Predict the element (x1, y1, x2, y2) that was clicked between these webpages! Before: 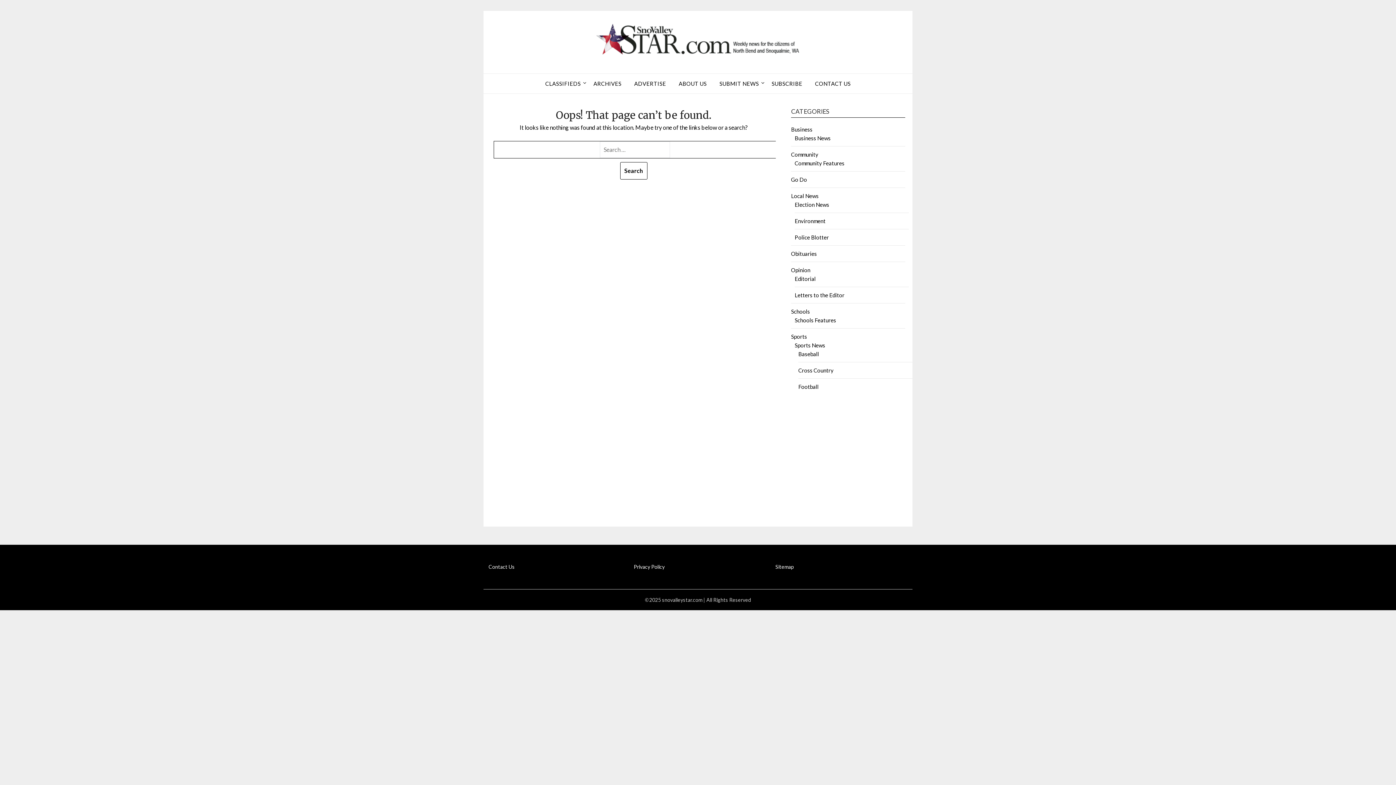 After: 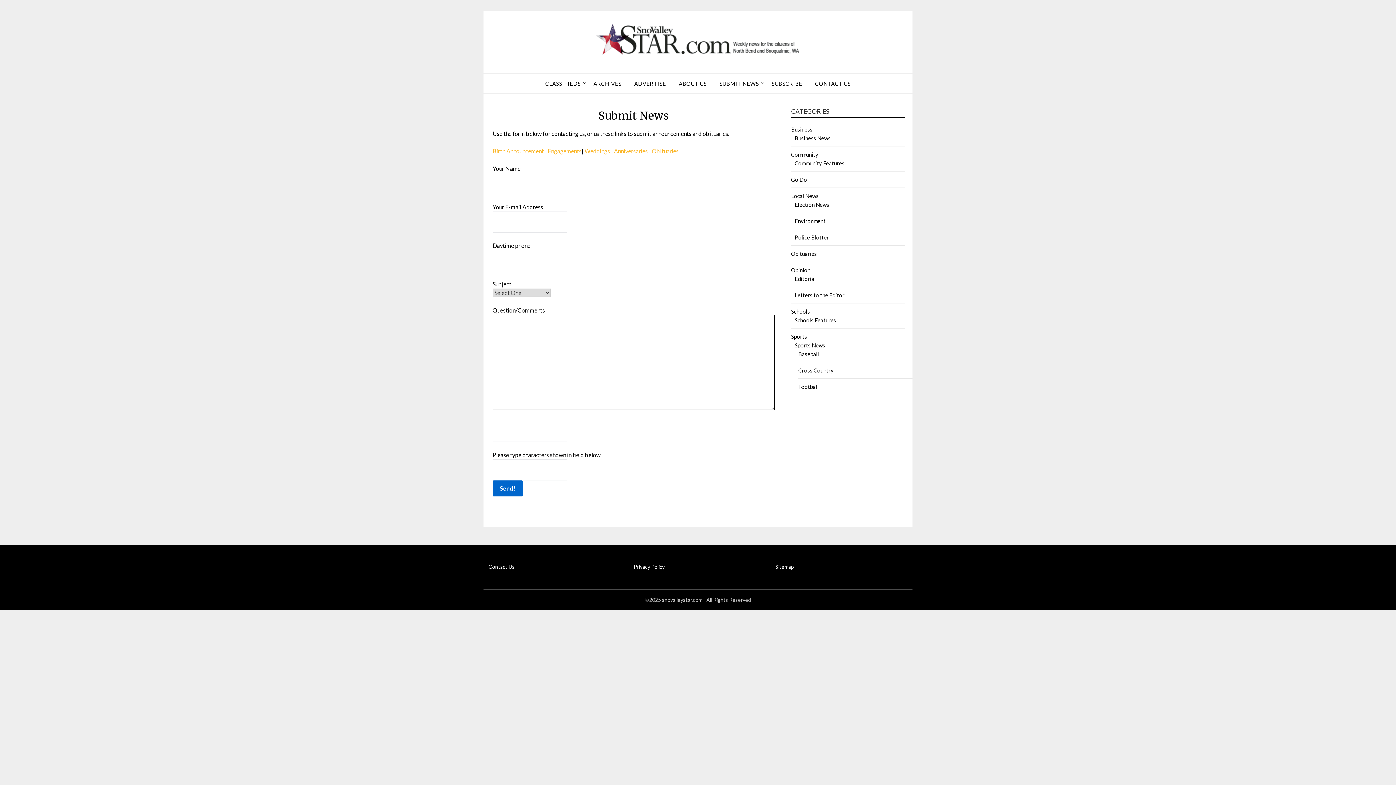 Action: label: SUBMIT NEWS bbox: (713, 73, 764, 93)